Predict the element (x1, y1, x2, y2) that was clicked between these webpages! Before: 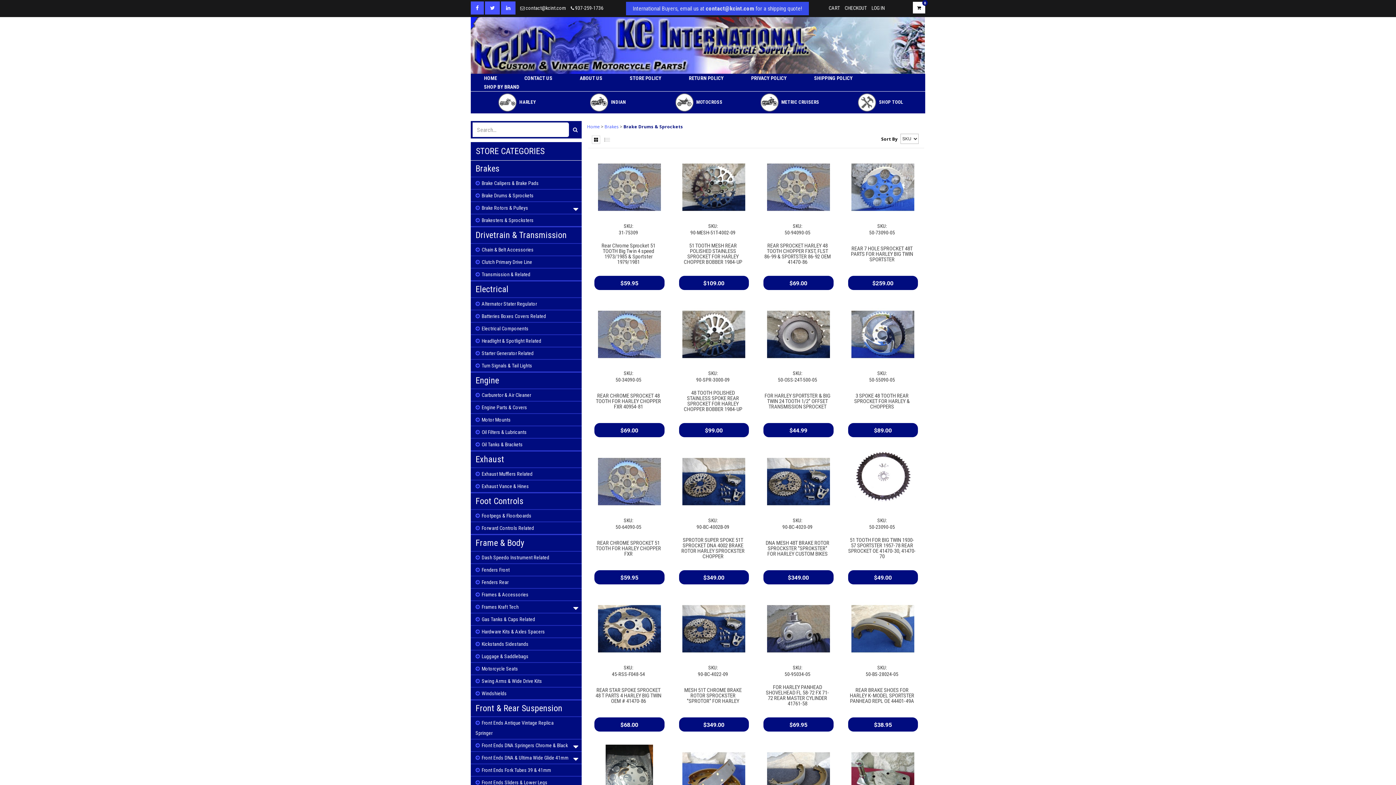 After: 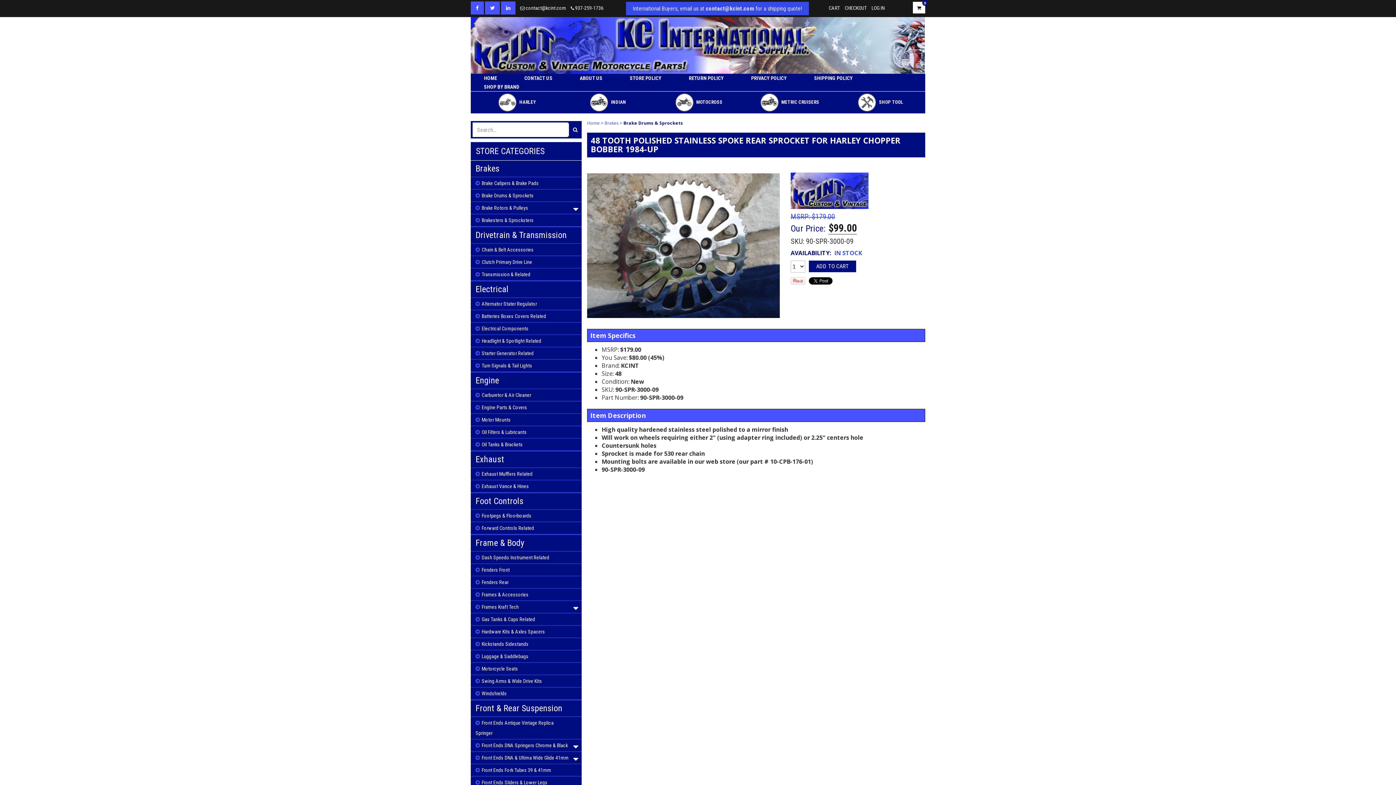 Action: bbox: (679, 302, 749, 366)